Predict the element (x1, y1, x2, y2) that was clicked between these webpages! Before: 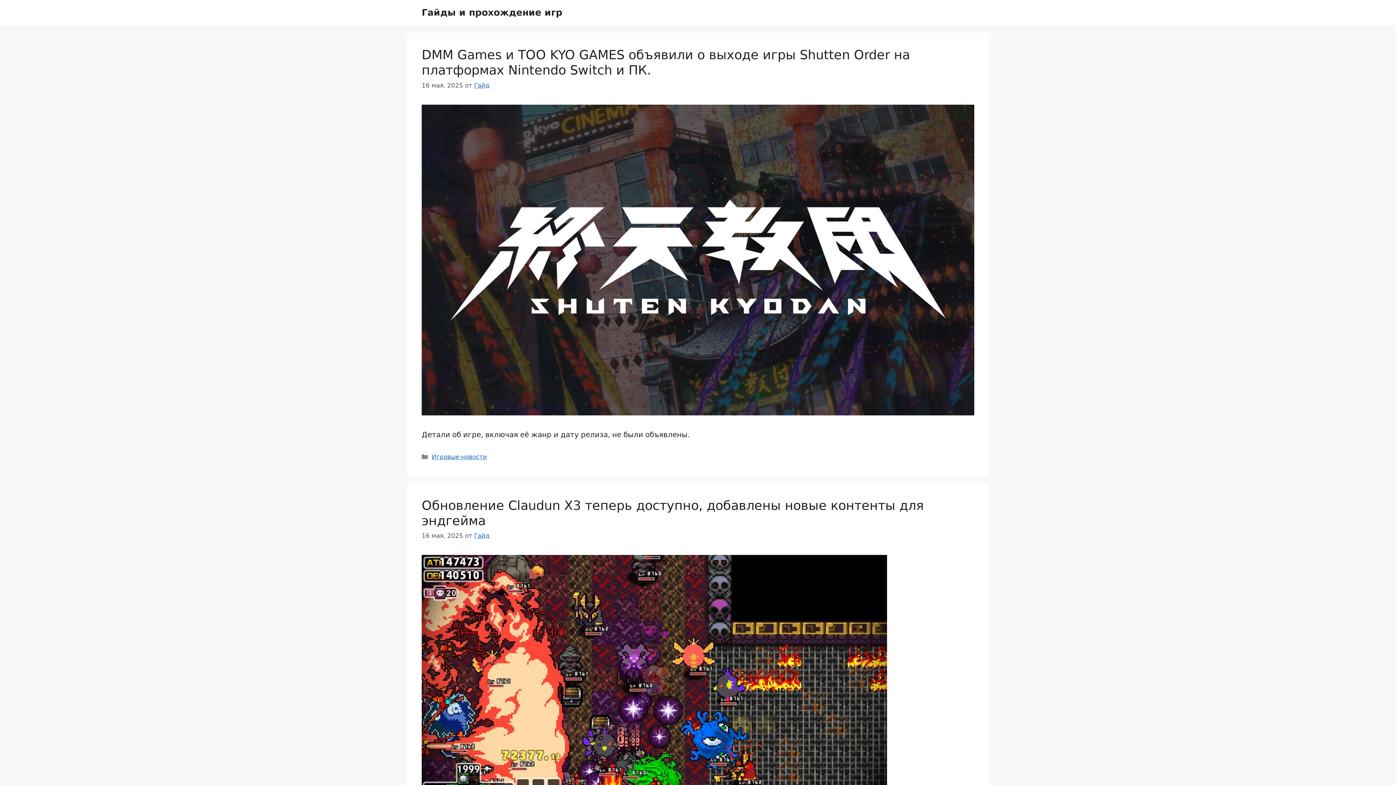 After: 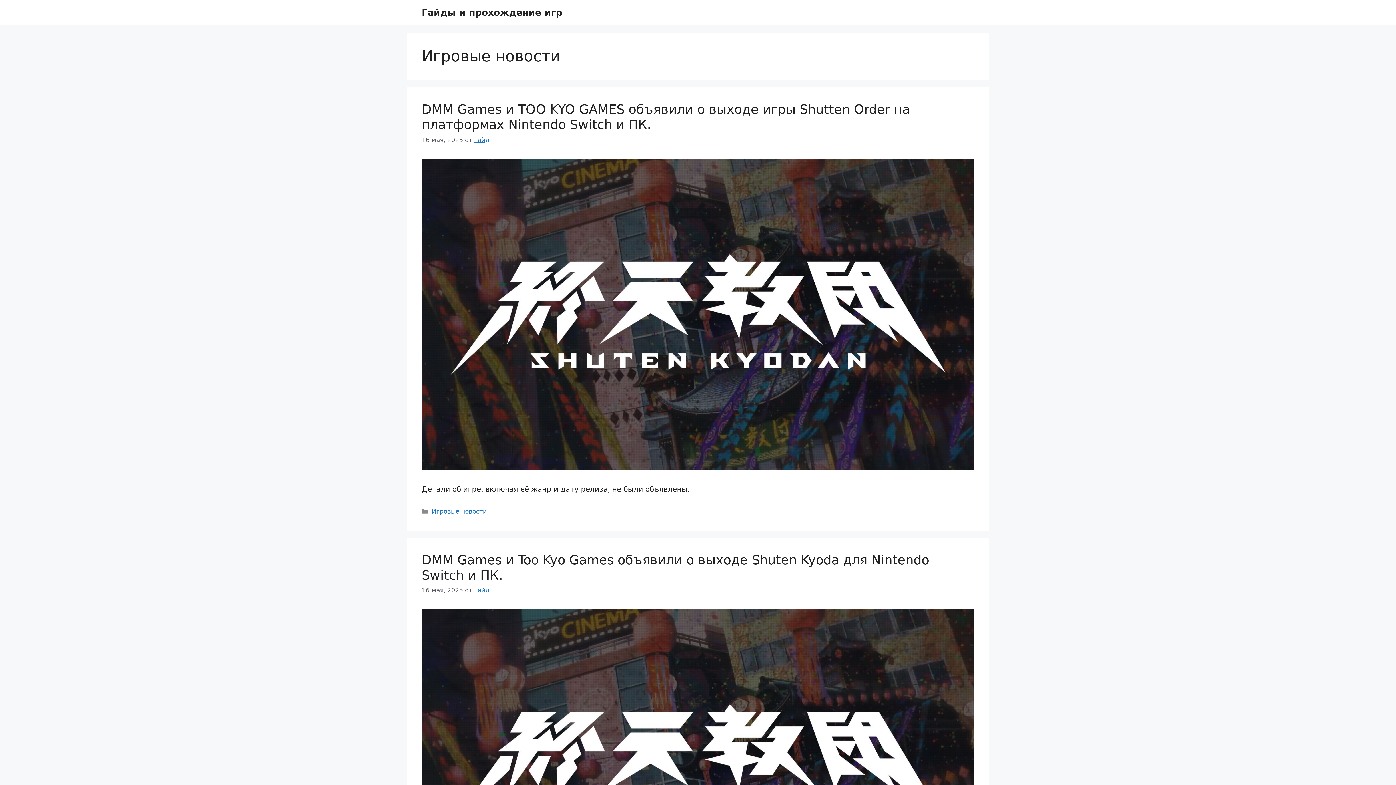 Action: bbox: (431, 453, 486, 460) label: Игровые новости